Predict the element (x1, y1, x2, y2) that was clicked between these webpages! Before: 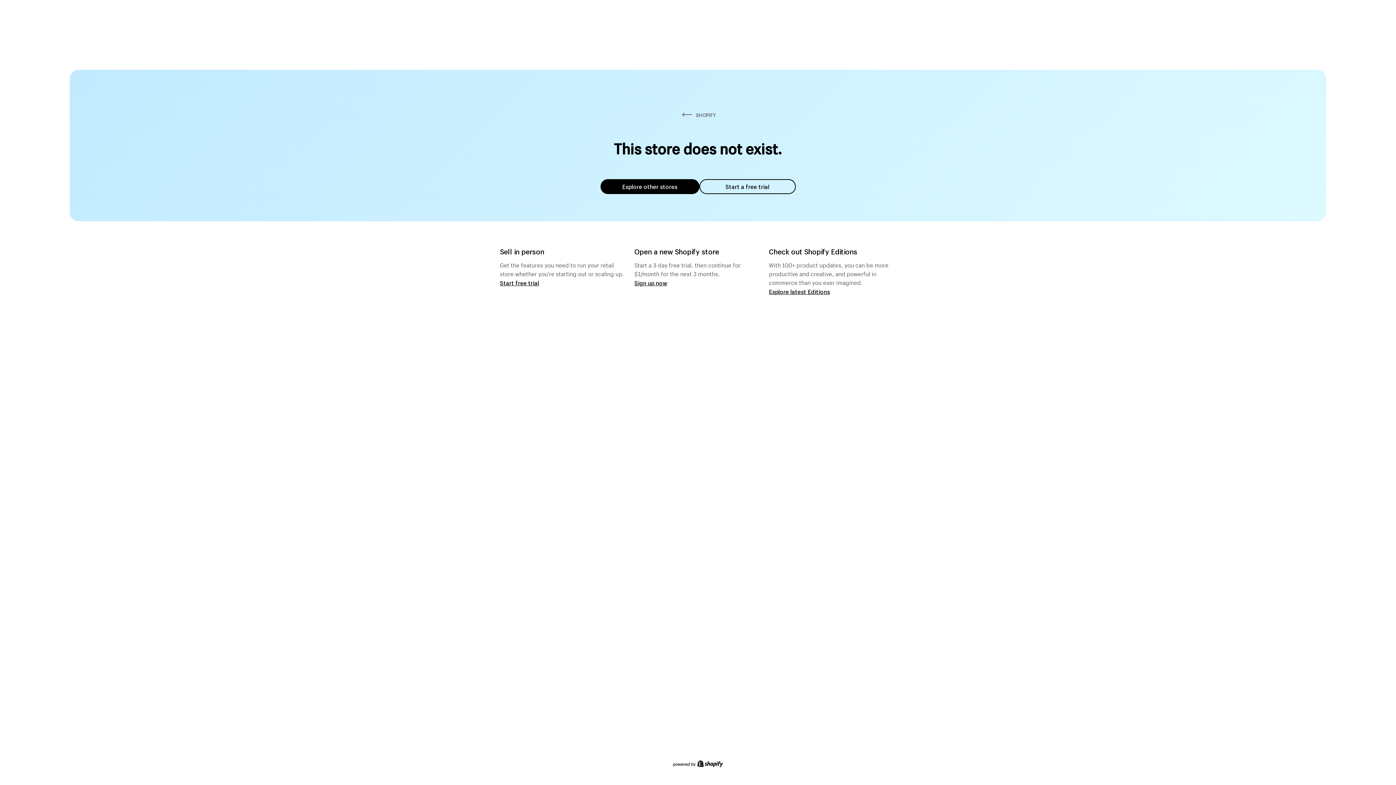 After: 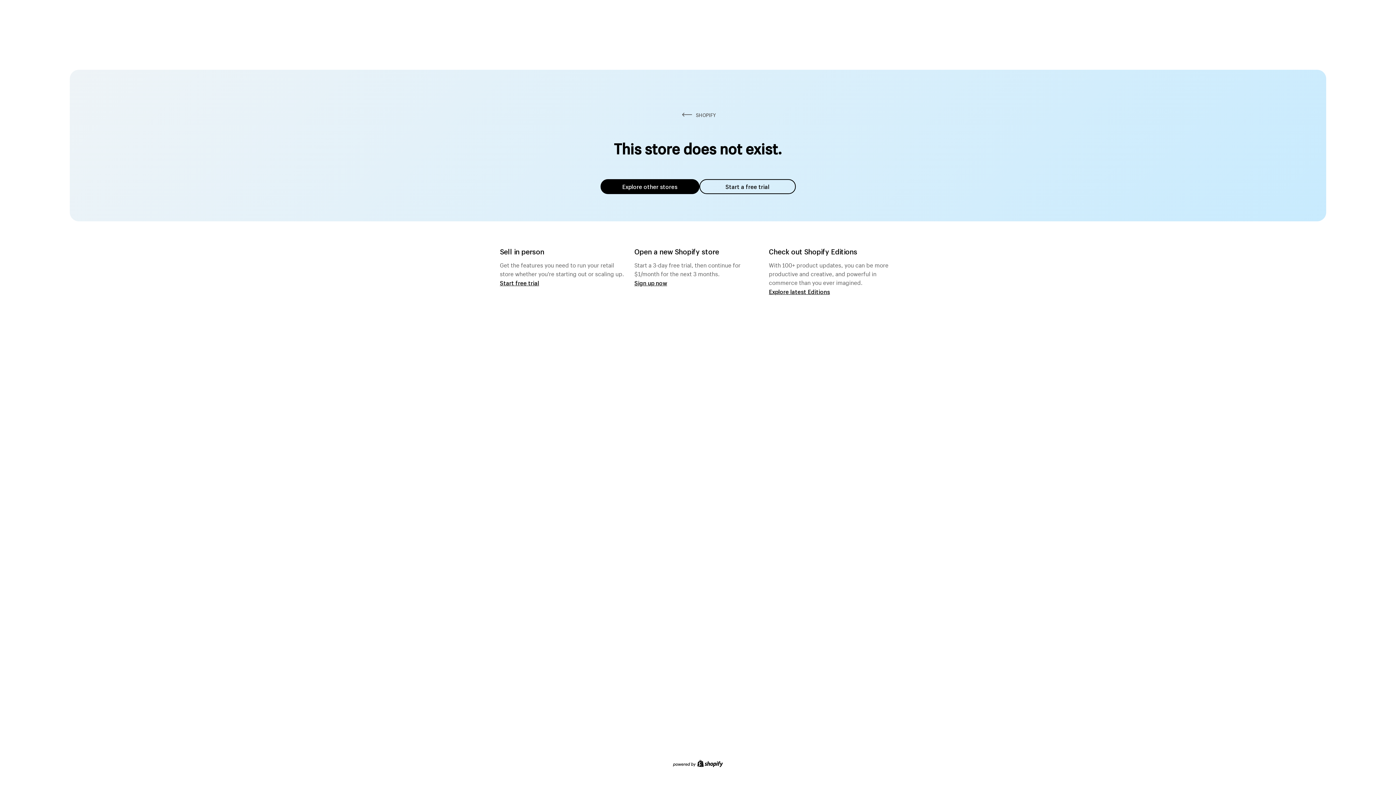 Action: label: Explore other stores bbox: (600, 179, 699, 194)